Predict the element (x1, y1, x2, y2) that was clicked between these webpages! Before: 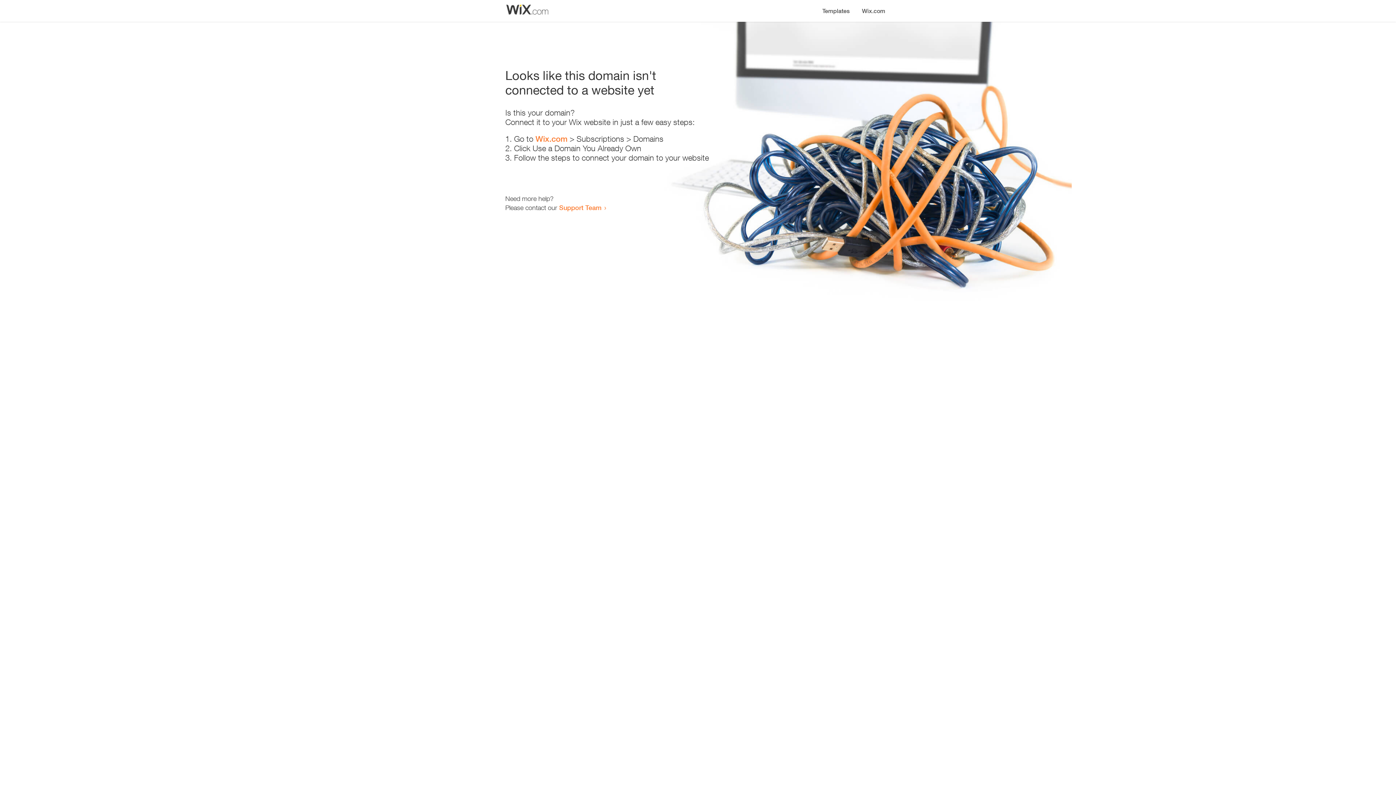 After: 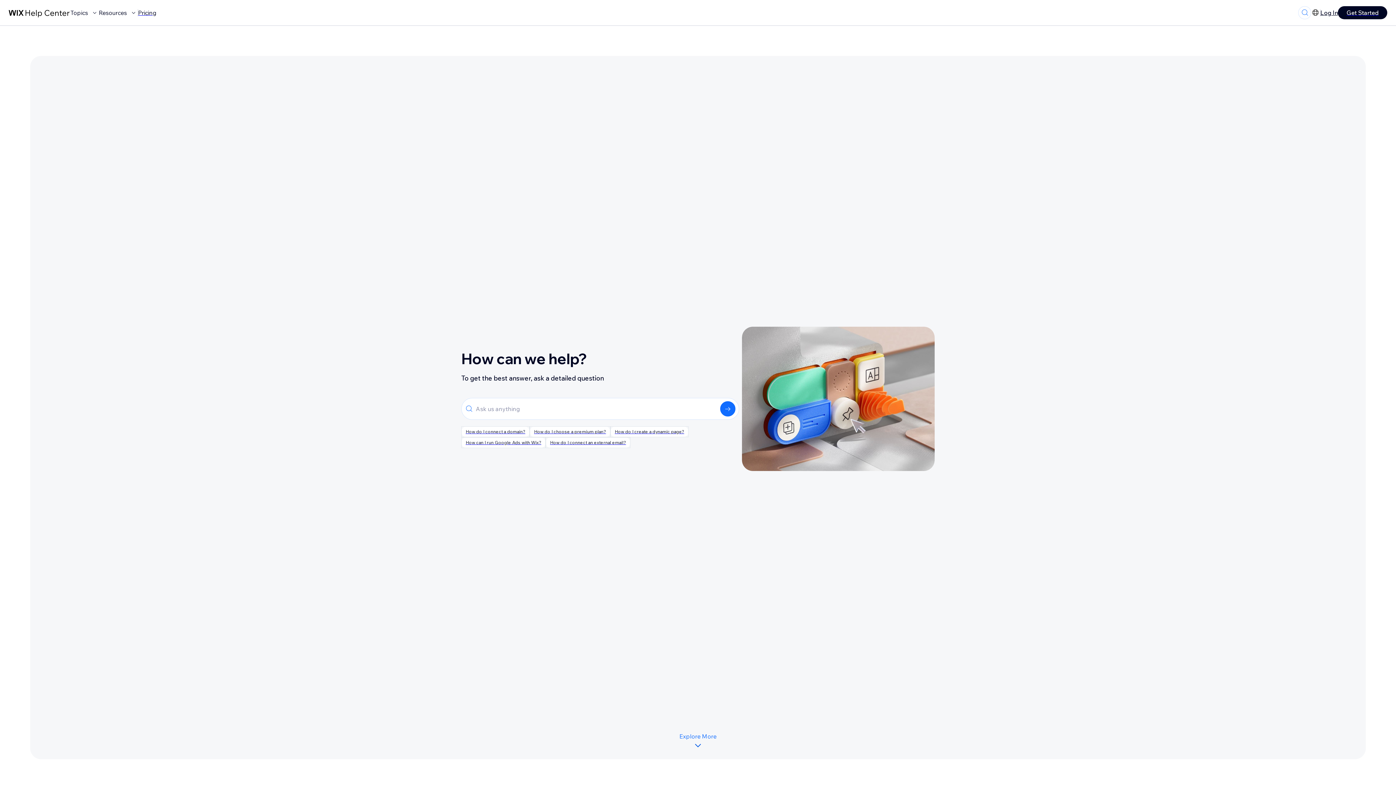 Action: bbox: (559, 203, 601, 211) label: Support Team